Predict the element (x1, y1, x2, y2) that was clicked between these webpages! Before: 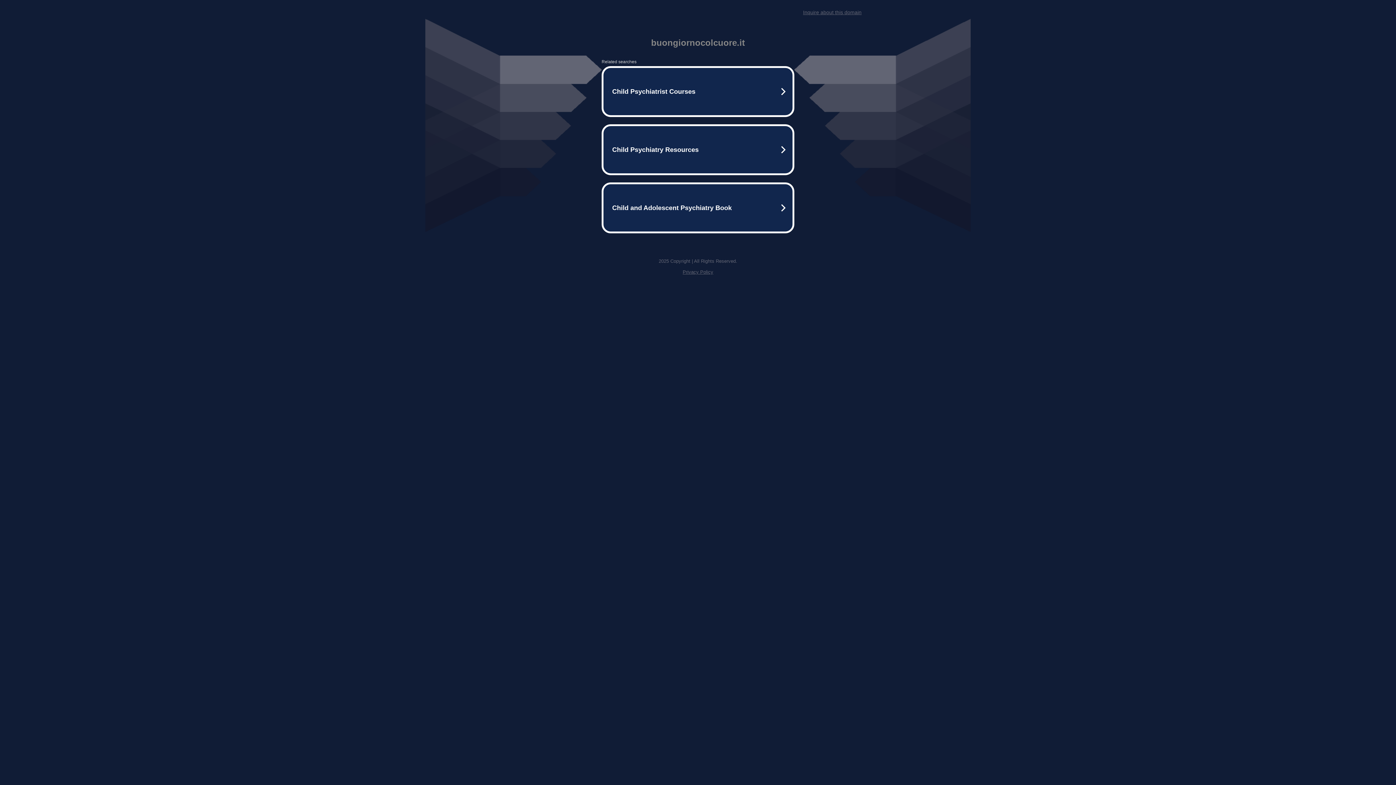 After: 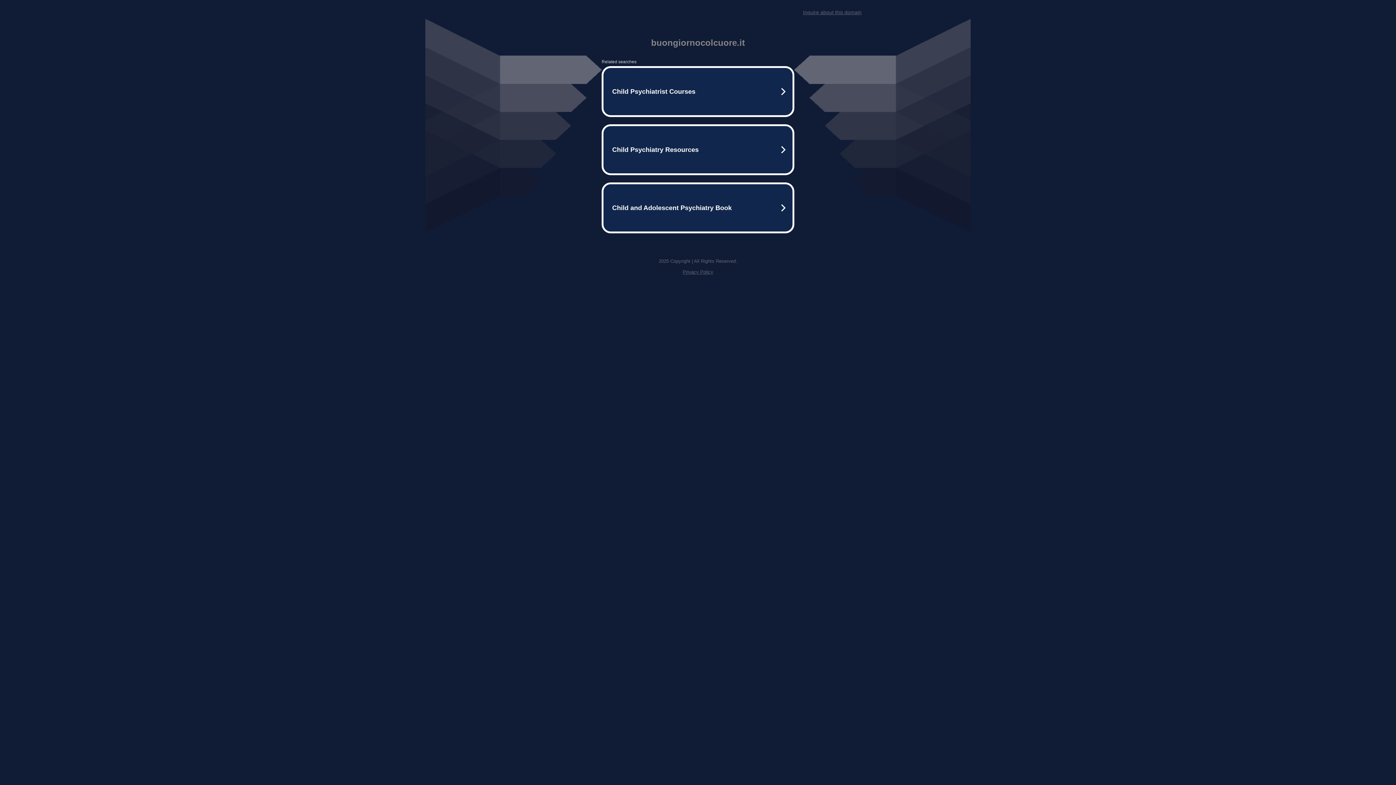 Action: label: Privacy Policy bbox: (682, 269, 713, 274)